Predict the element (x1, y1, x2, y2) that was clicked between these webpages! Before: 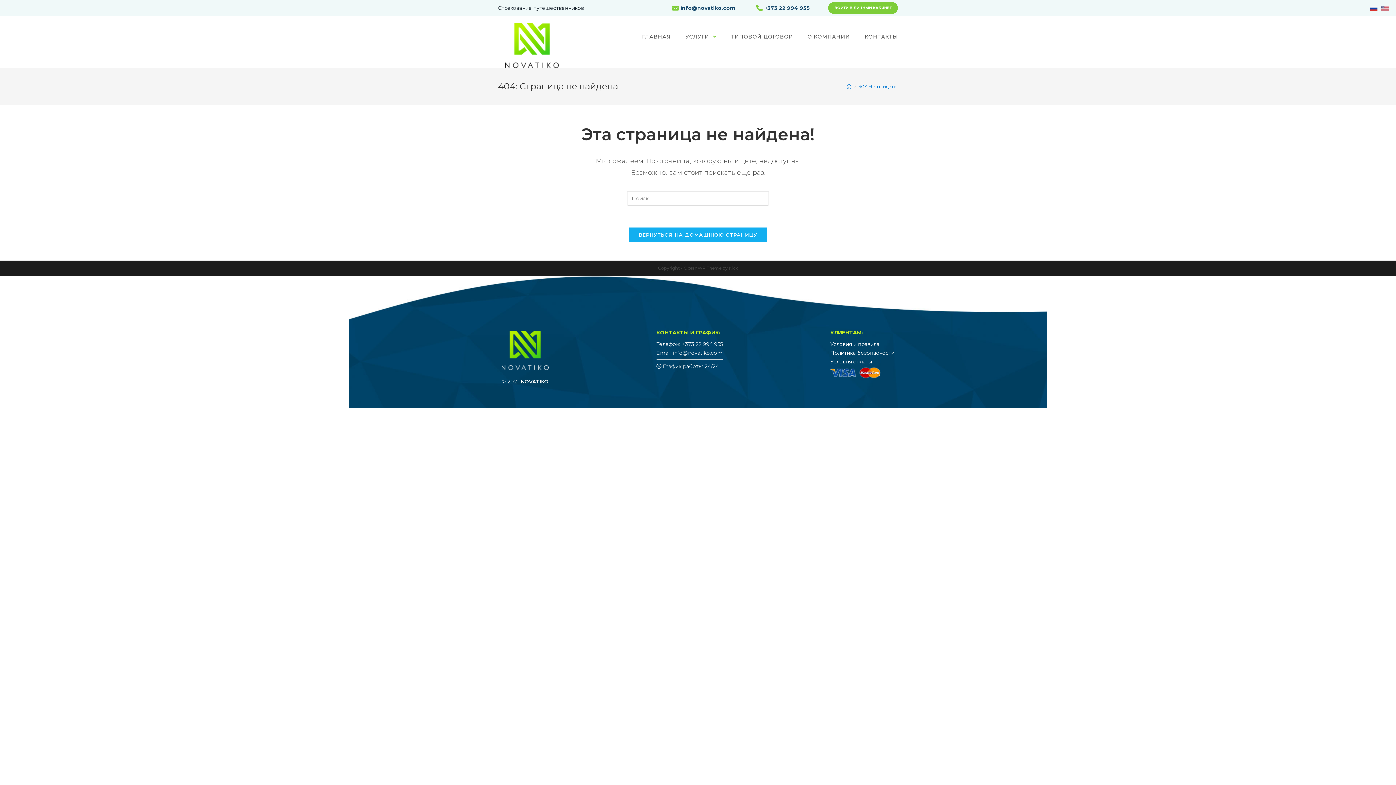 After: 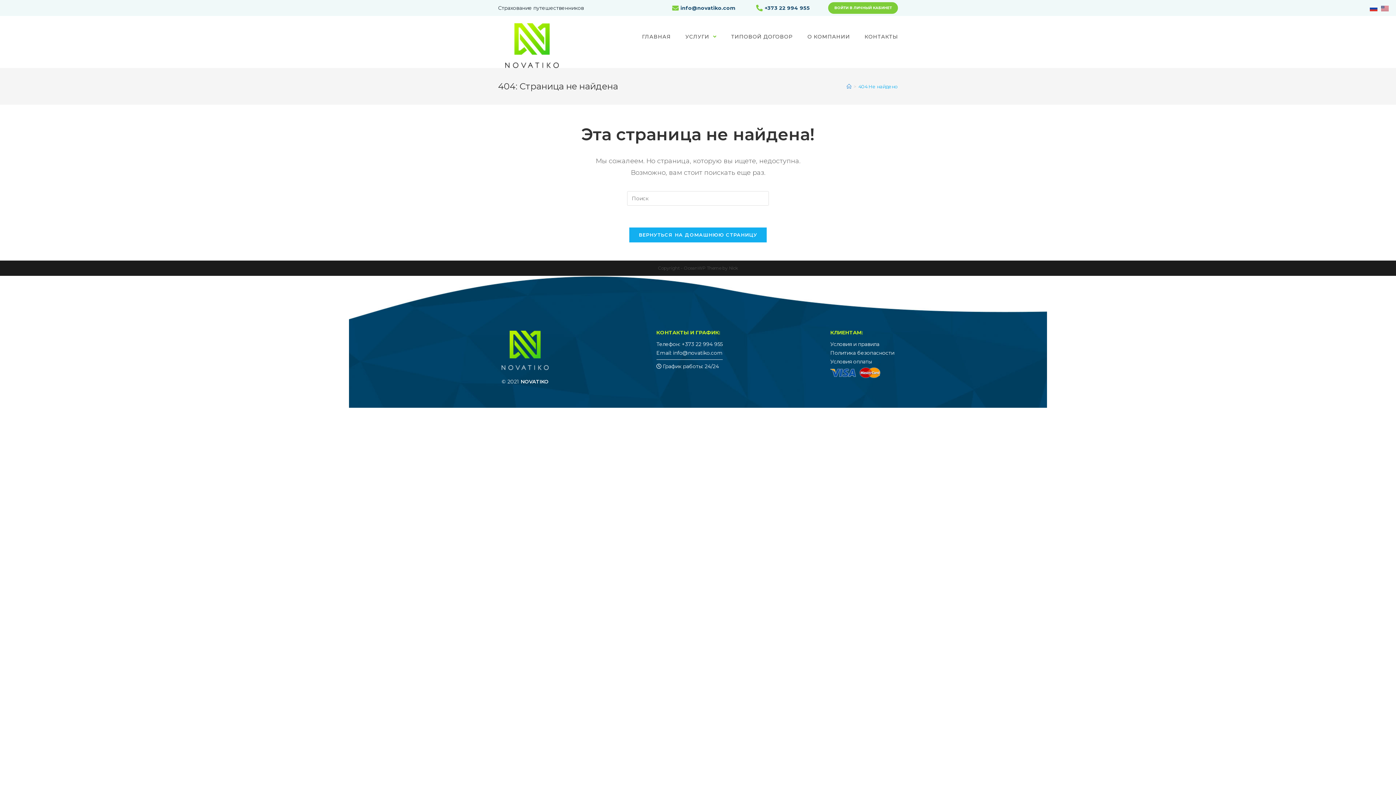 Action: label: 404 Не найдено bbox: (858, 83, 898, 89)